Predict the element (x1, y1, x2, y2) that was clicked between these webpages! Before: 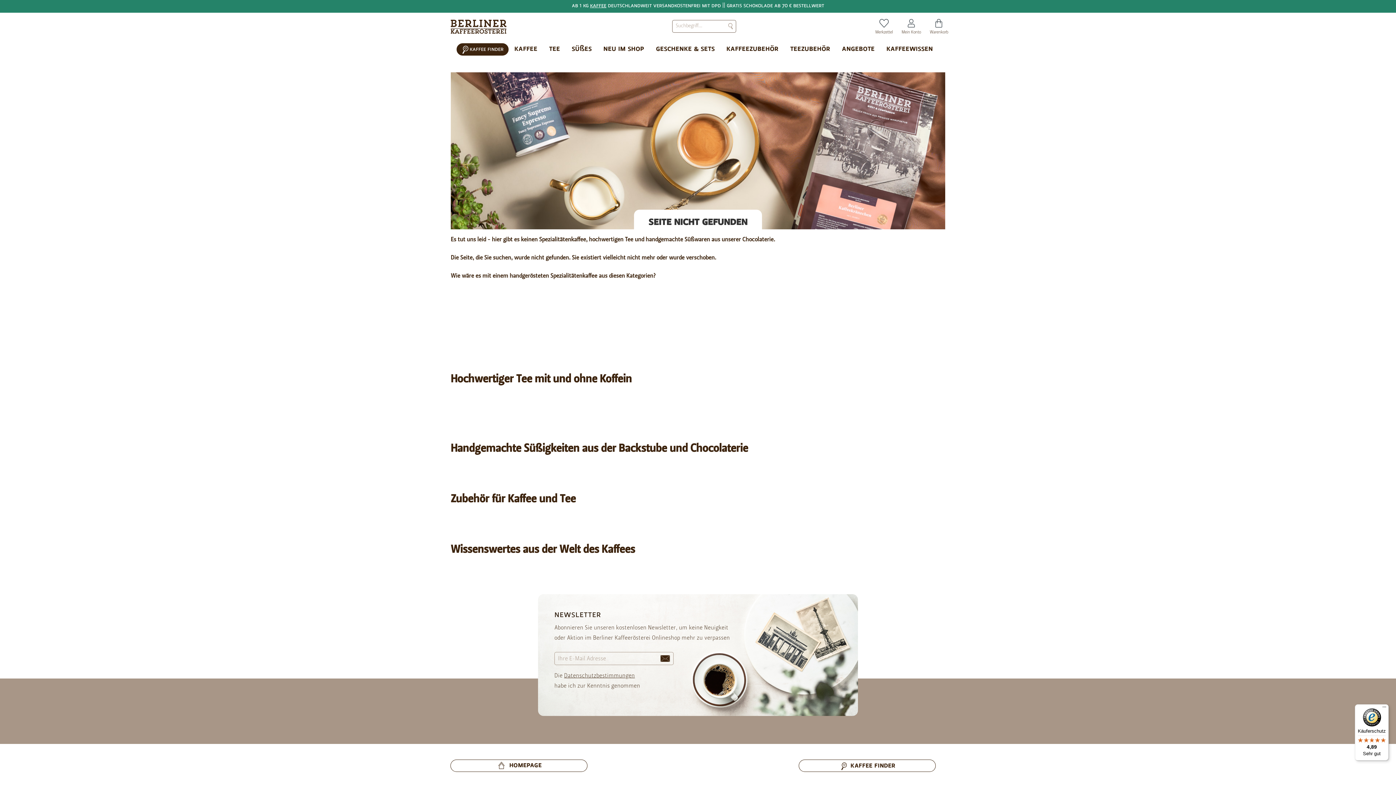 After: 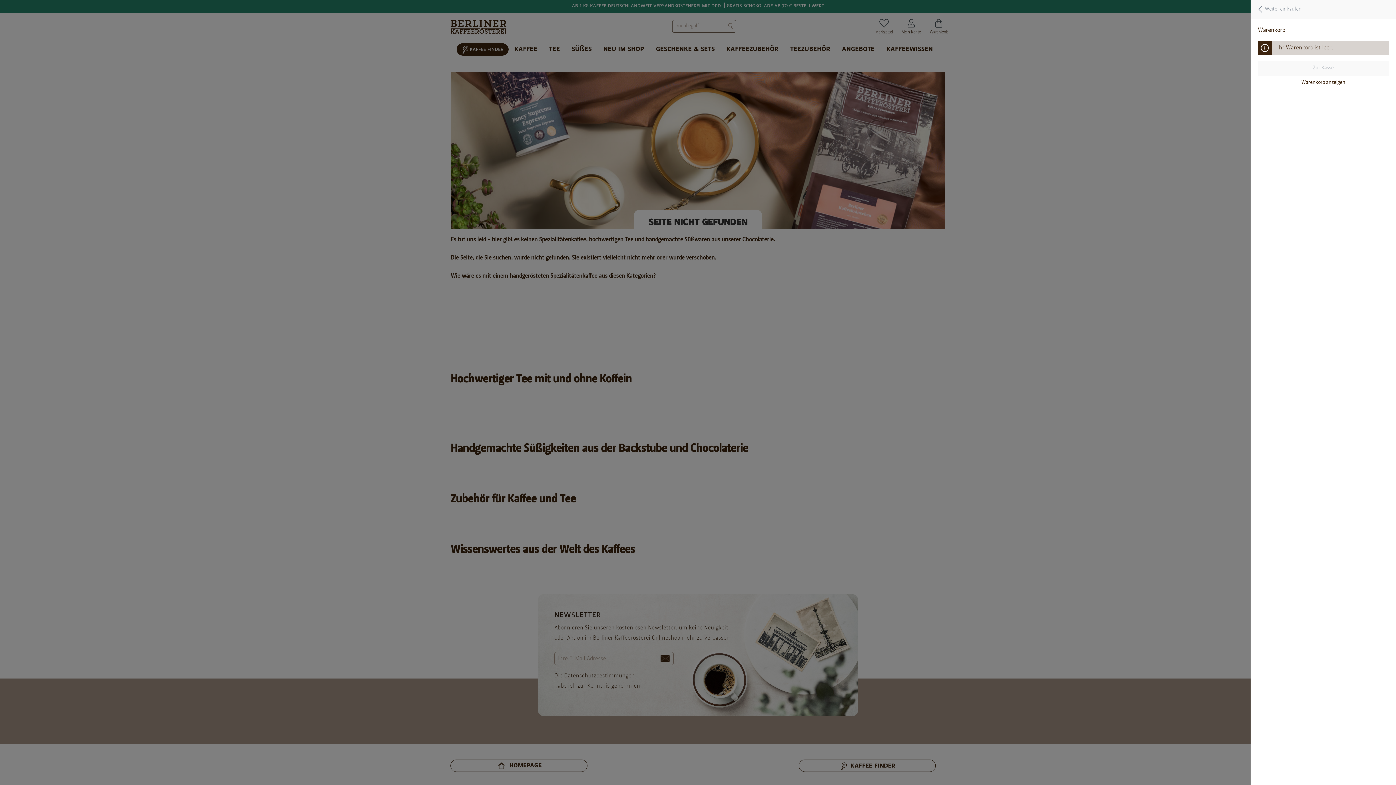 Action: label: Warenkorb bbox: (925, 15, 952, 49)